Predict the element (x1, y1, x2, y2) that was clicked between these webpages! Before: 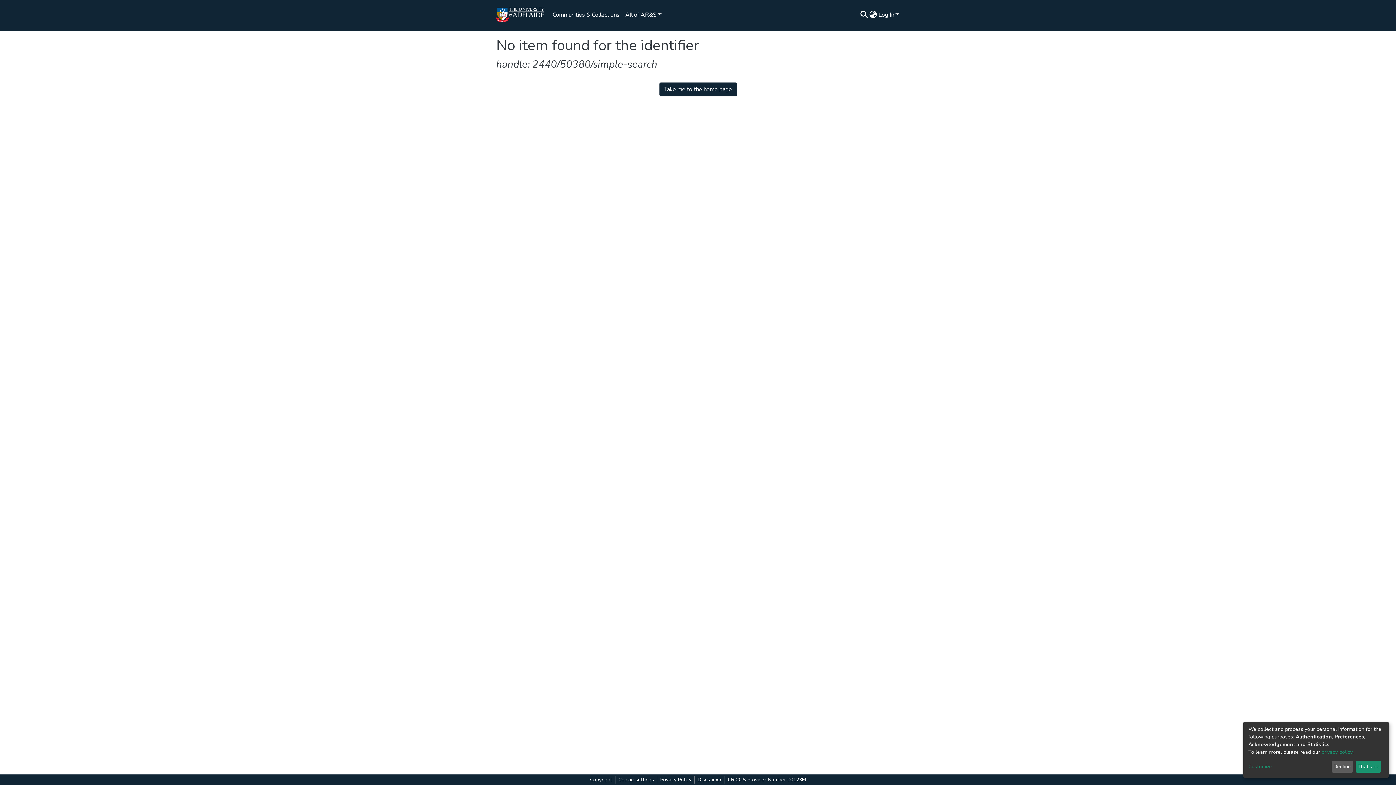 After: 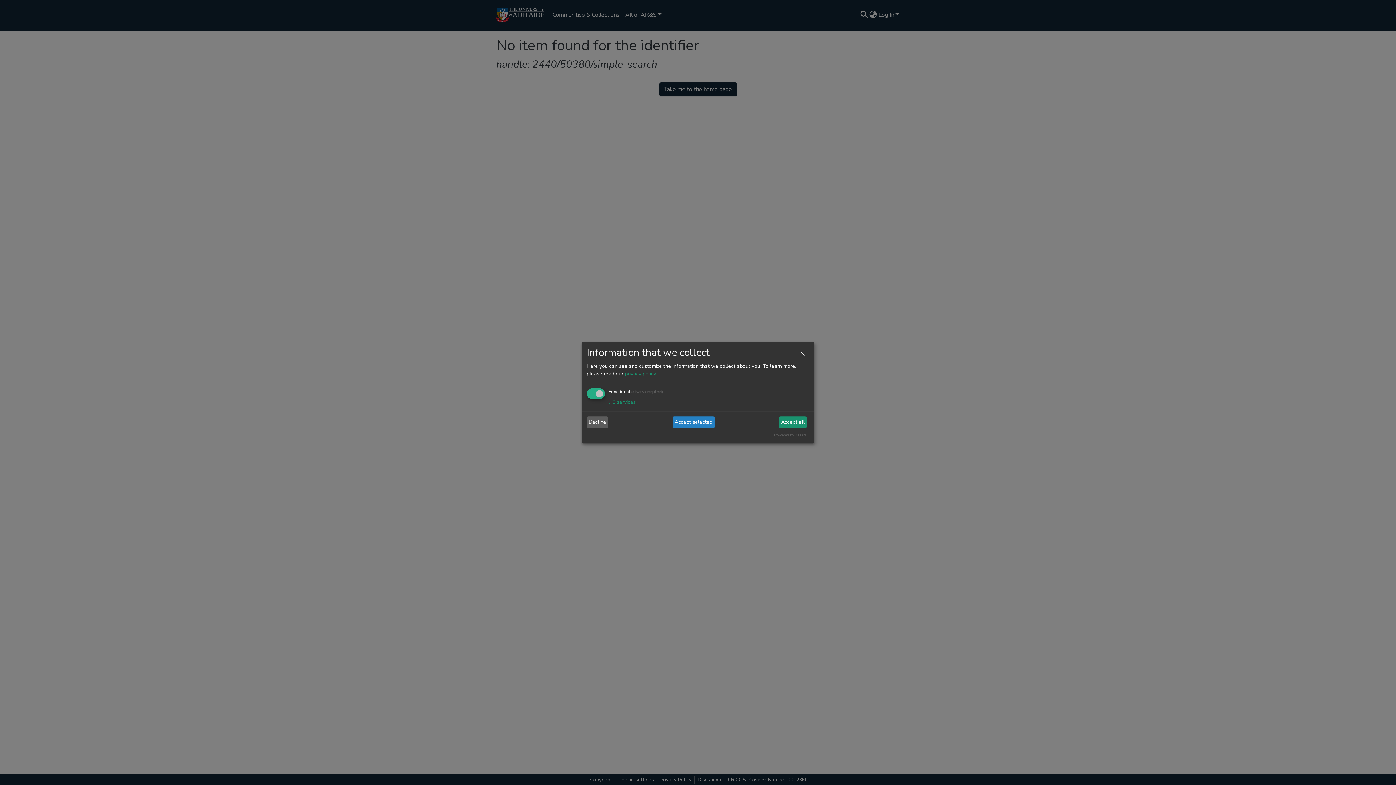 Action: bbox: (1248, 763, 1329, 771) label: Customize